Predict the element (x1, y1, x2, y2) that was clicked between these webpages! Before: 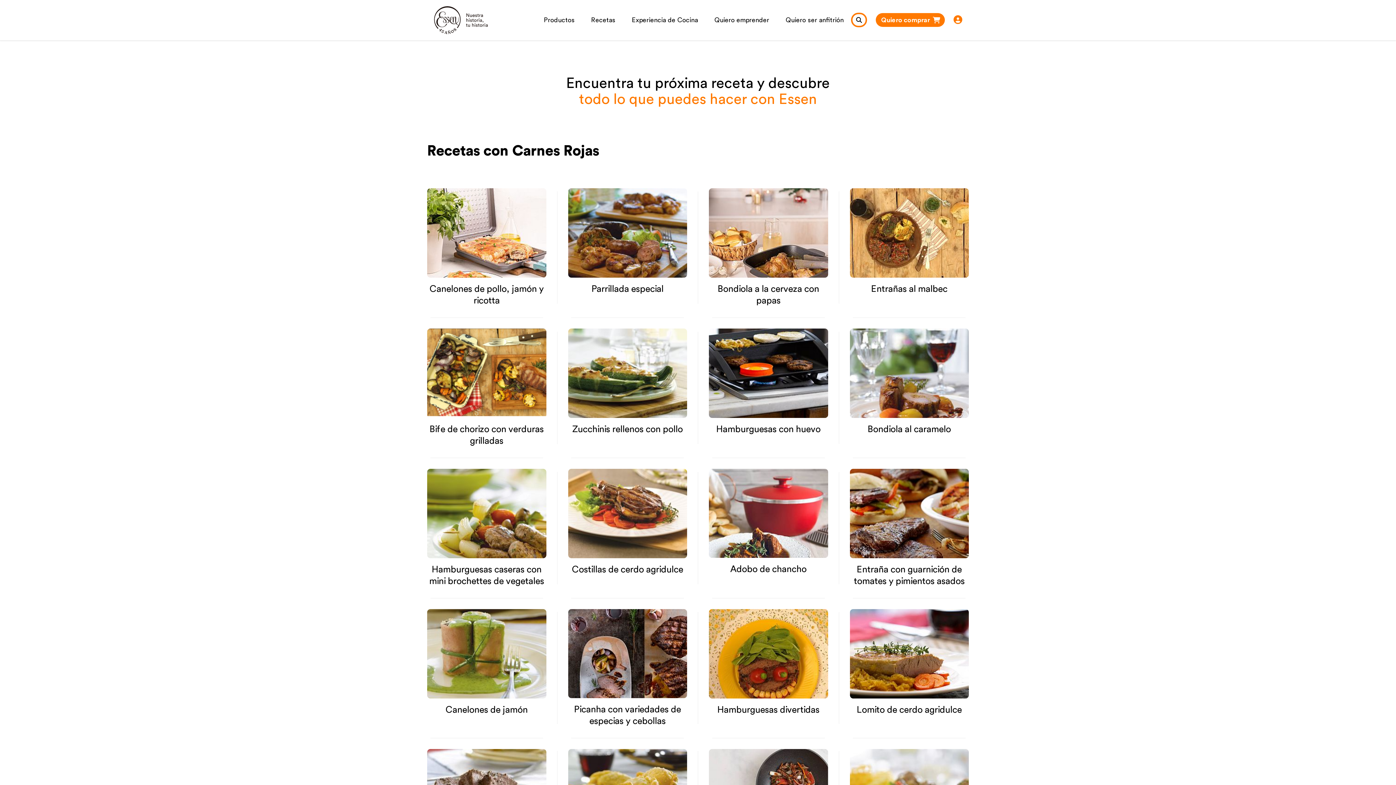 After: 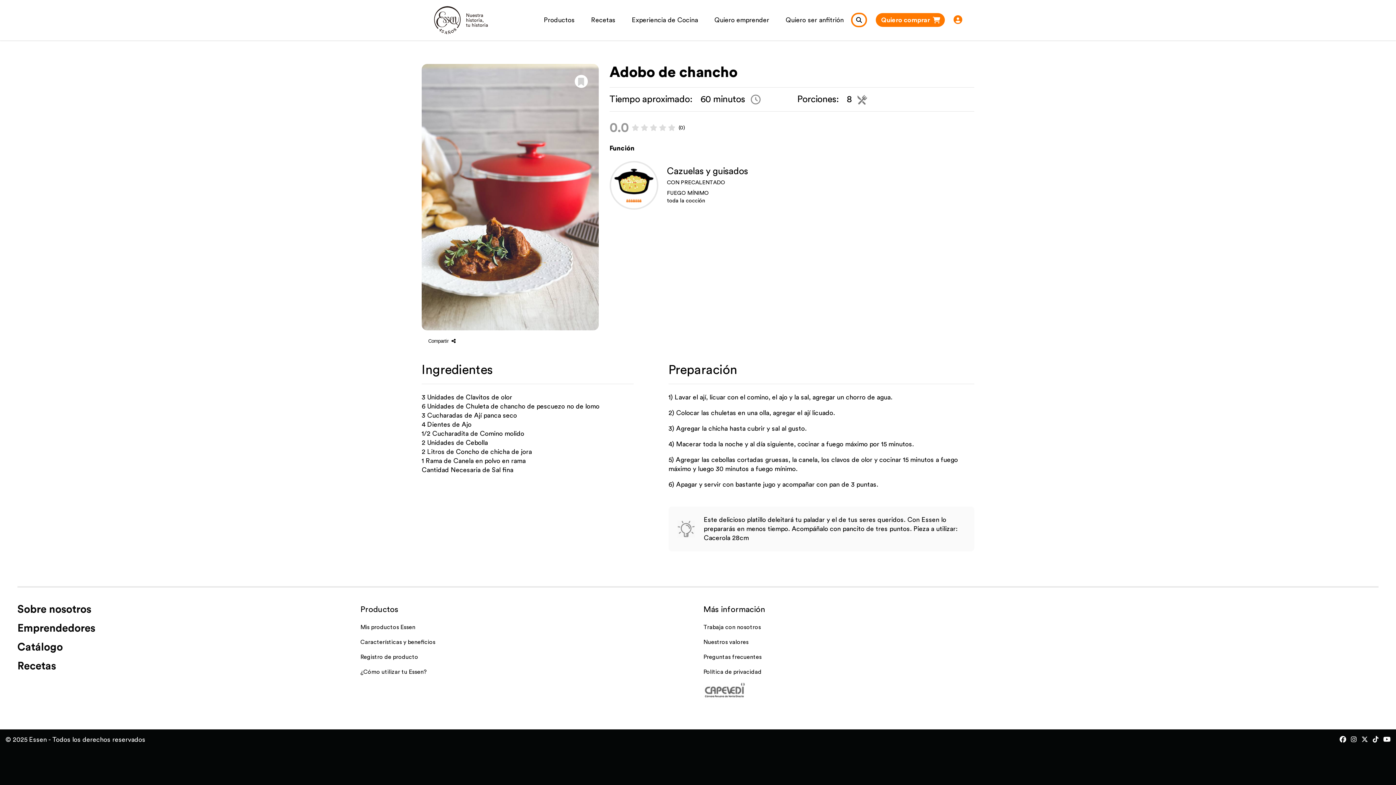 Action: bbox: (709, 469, 828, 575) label: Adobo de chancho